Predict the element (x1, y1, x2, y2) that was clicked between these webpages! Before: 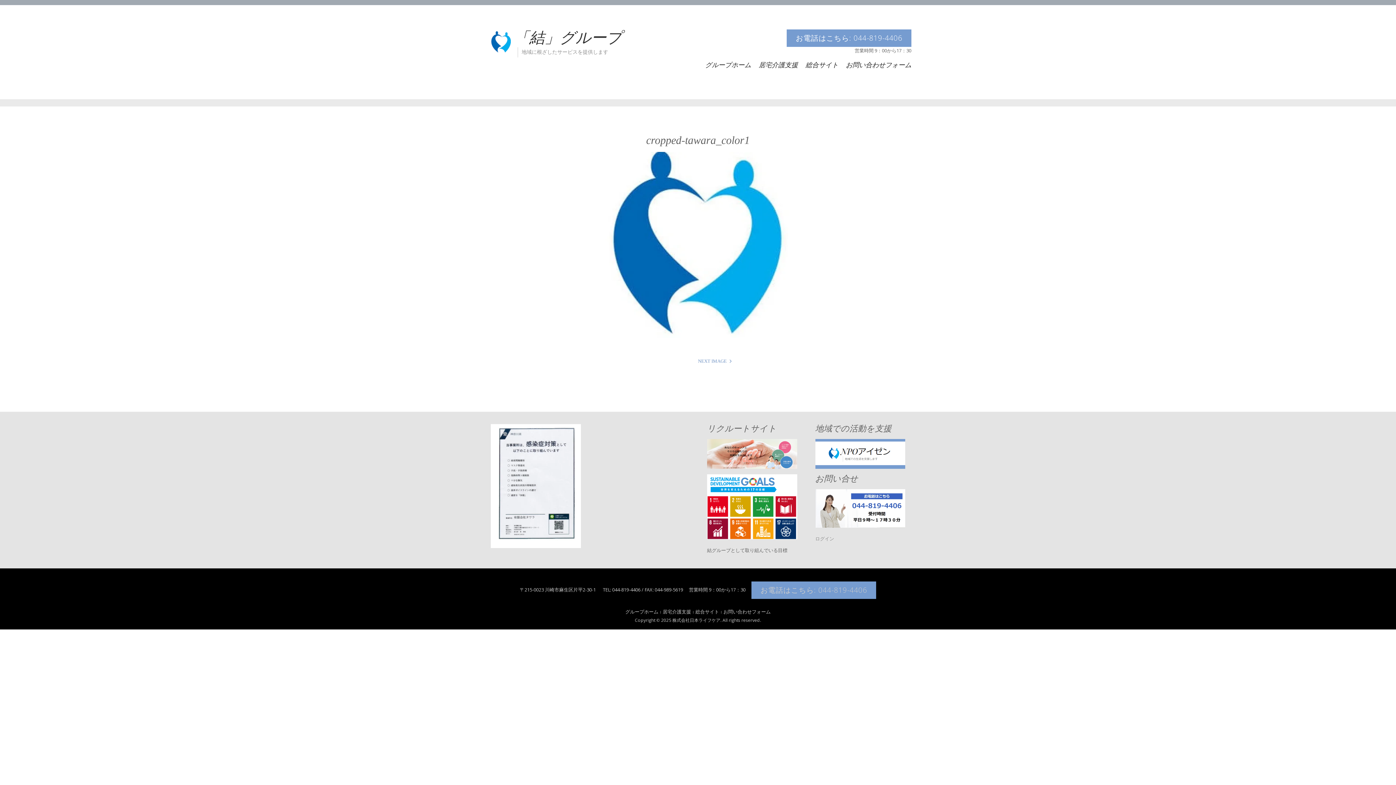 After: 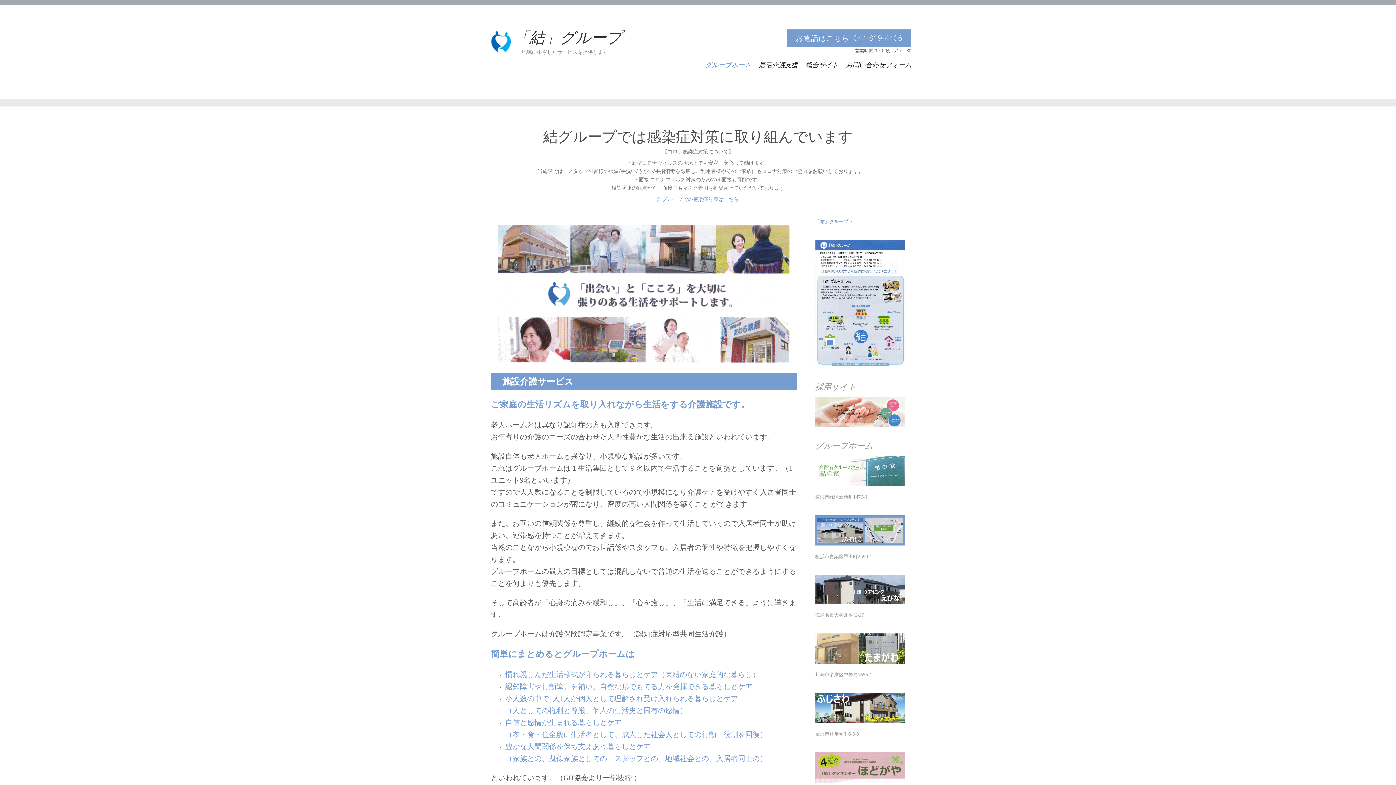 Action: label: グループホーム bbox: (702, 54, 754, 74)